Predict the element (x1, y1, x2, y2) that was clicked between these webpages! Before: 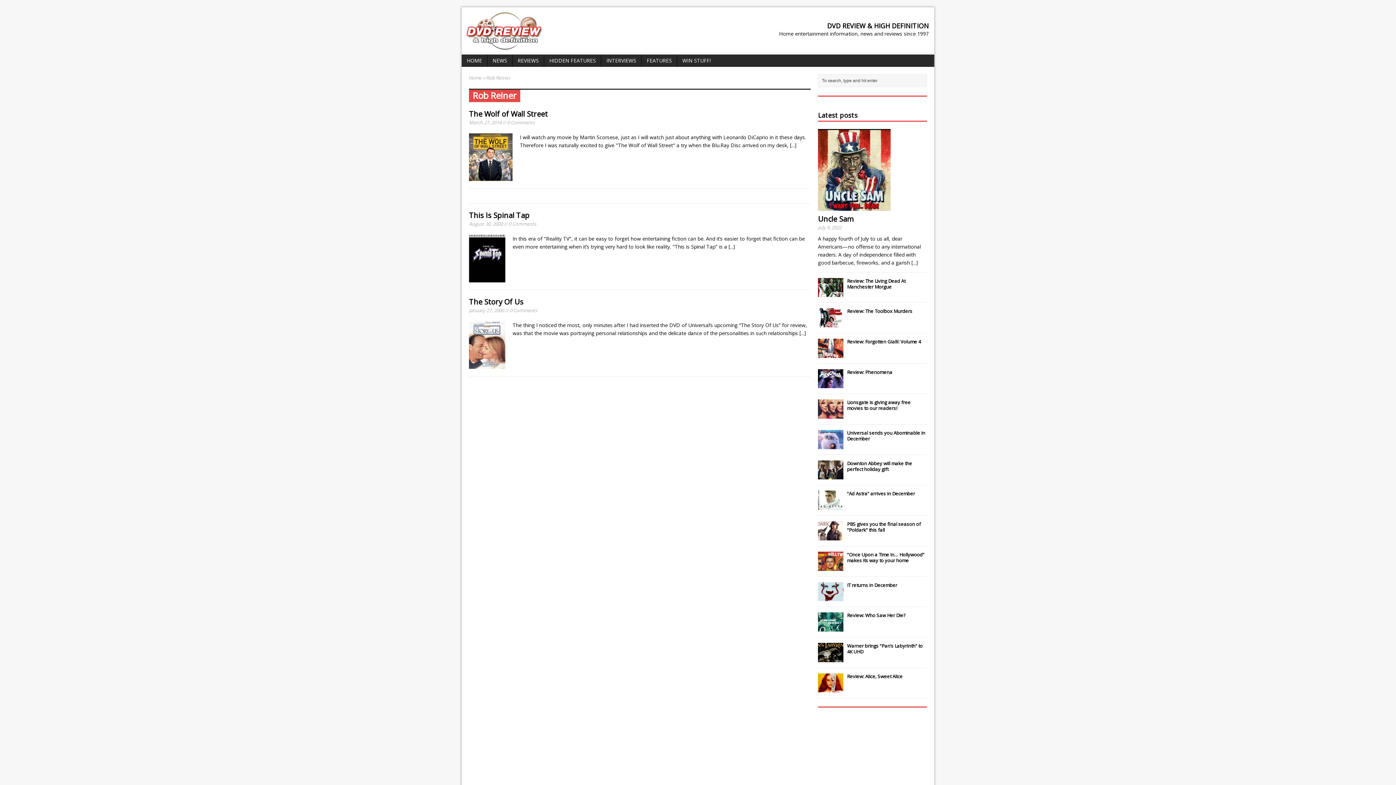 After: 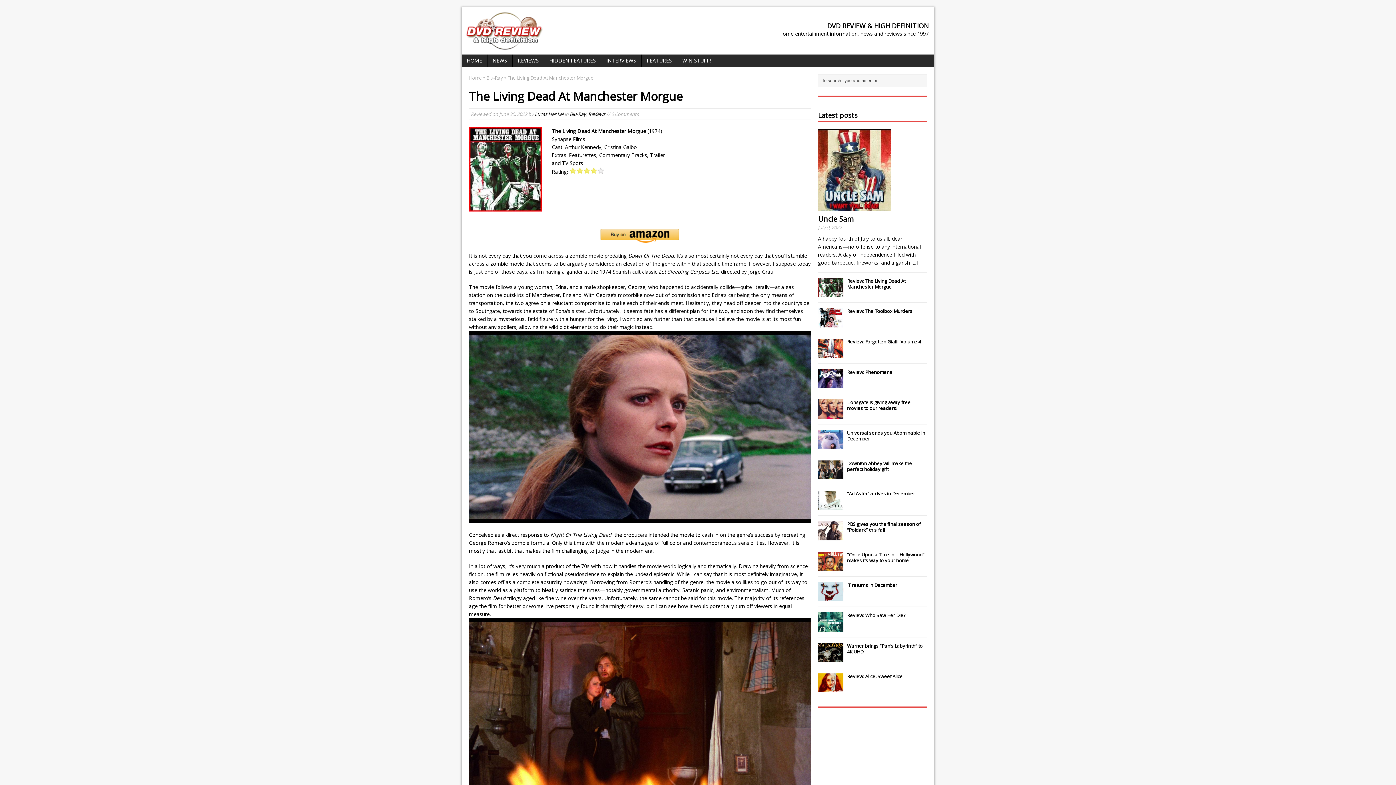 Action: bbox: (818, 290, 843, 296)